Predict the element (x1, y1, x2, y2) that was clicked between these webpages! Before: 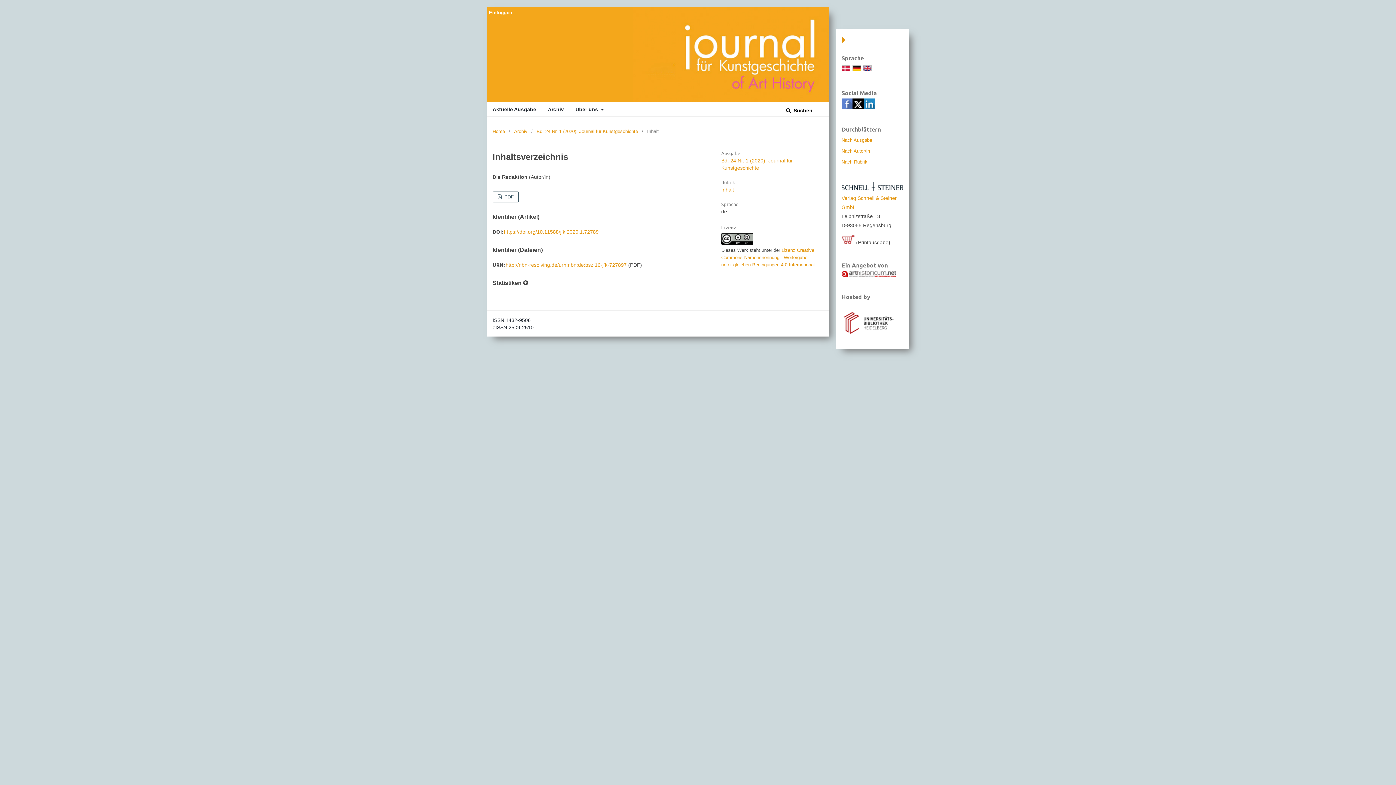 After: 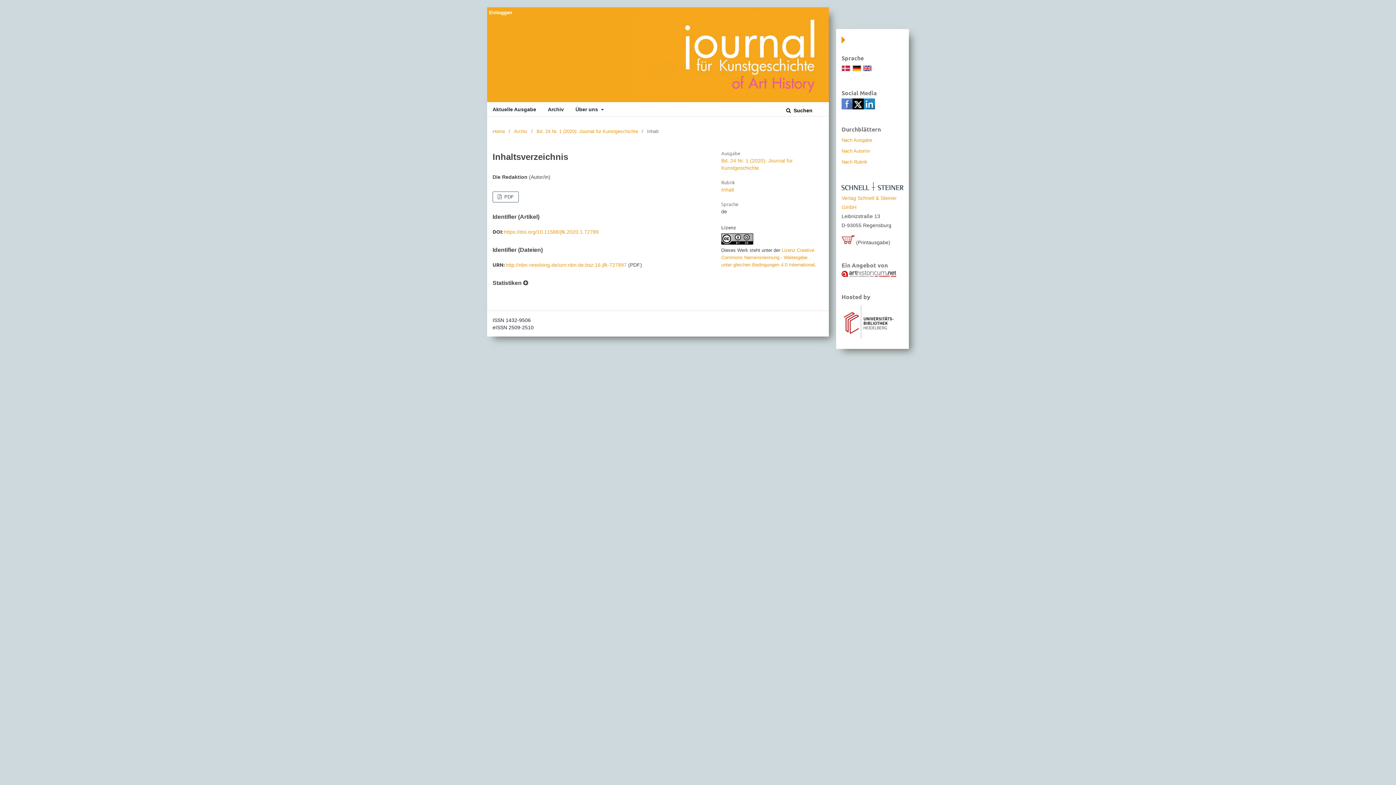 Action: label: https://doi.org/10.11588/jfk.2020.1.72789 bbox: (504, 229, 598, 234)